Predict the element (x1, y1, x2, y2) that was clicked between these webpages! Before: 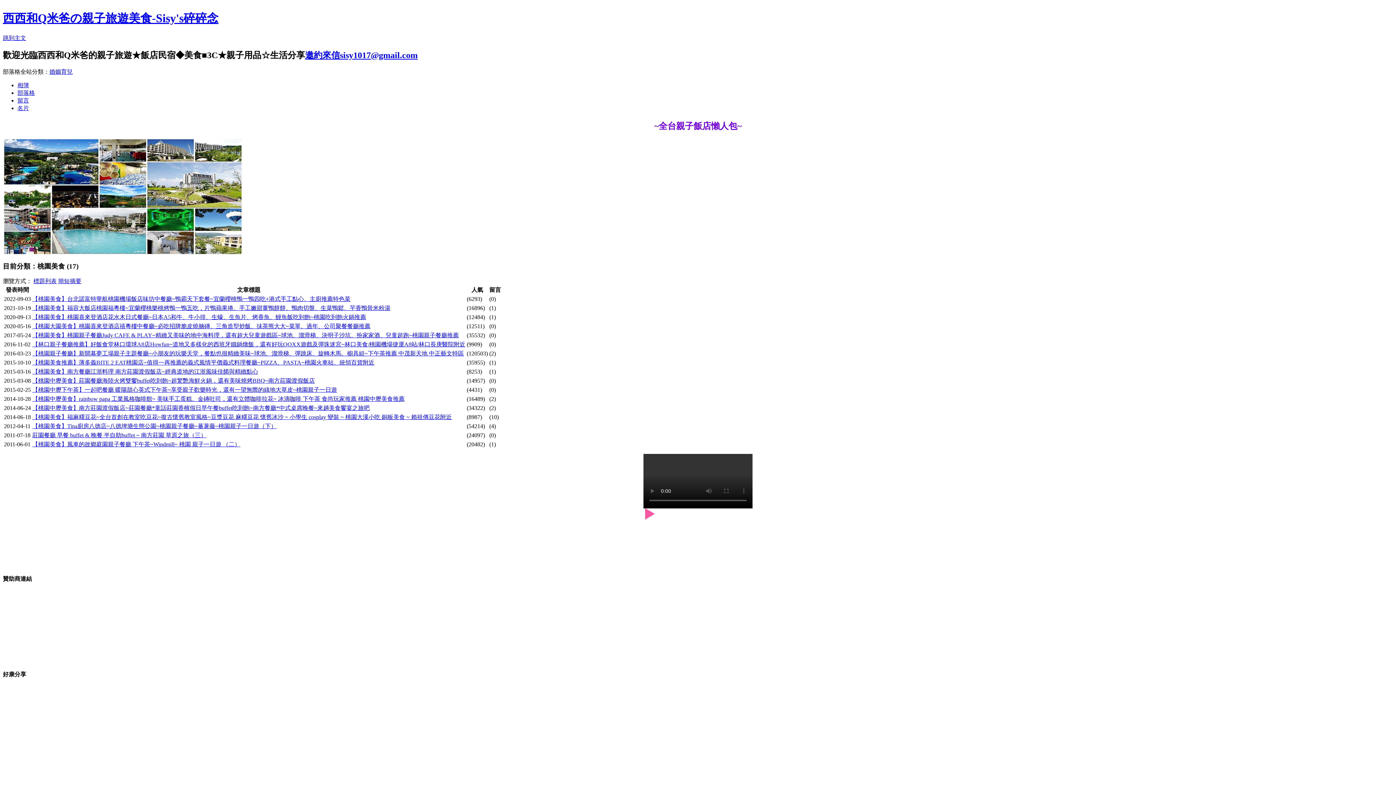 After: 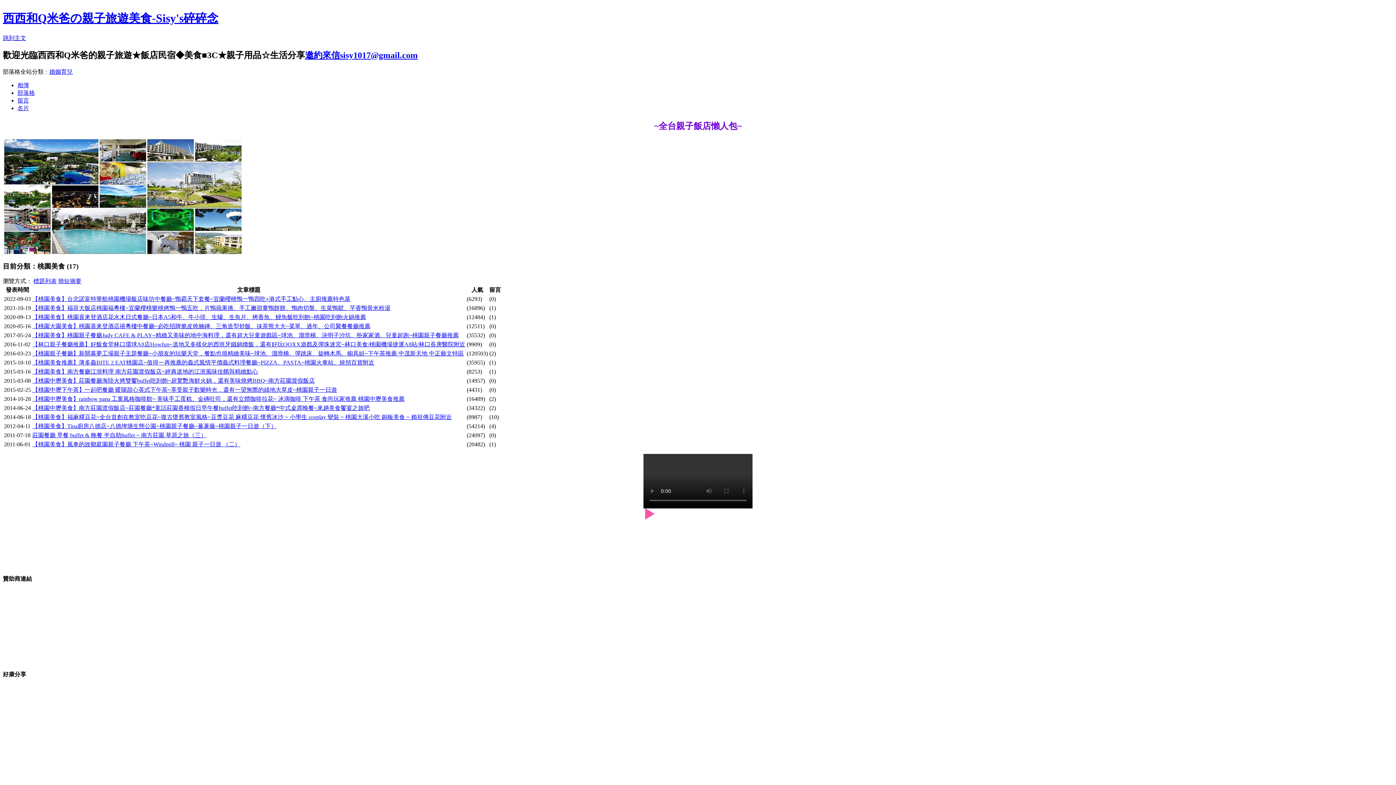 Action: bbox: (305, 50, 417, 59) label: 邀約來信sisy1017@gmail.com